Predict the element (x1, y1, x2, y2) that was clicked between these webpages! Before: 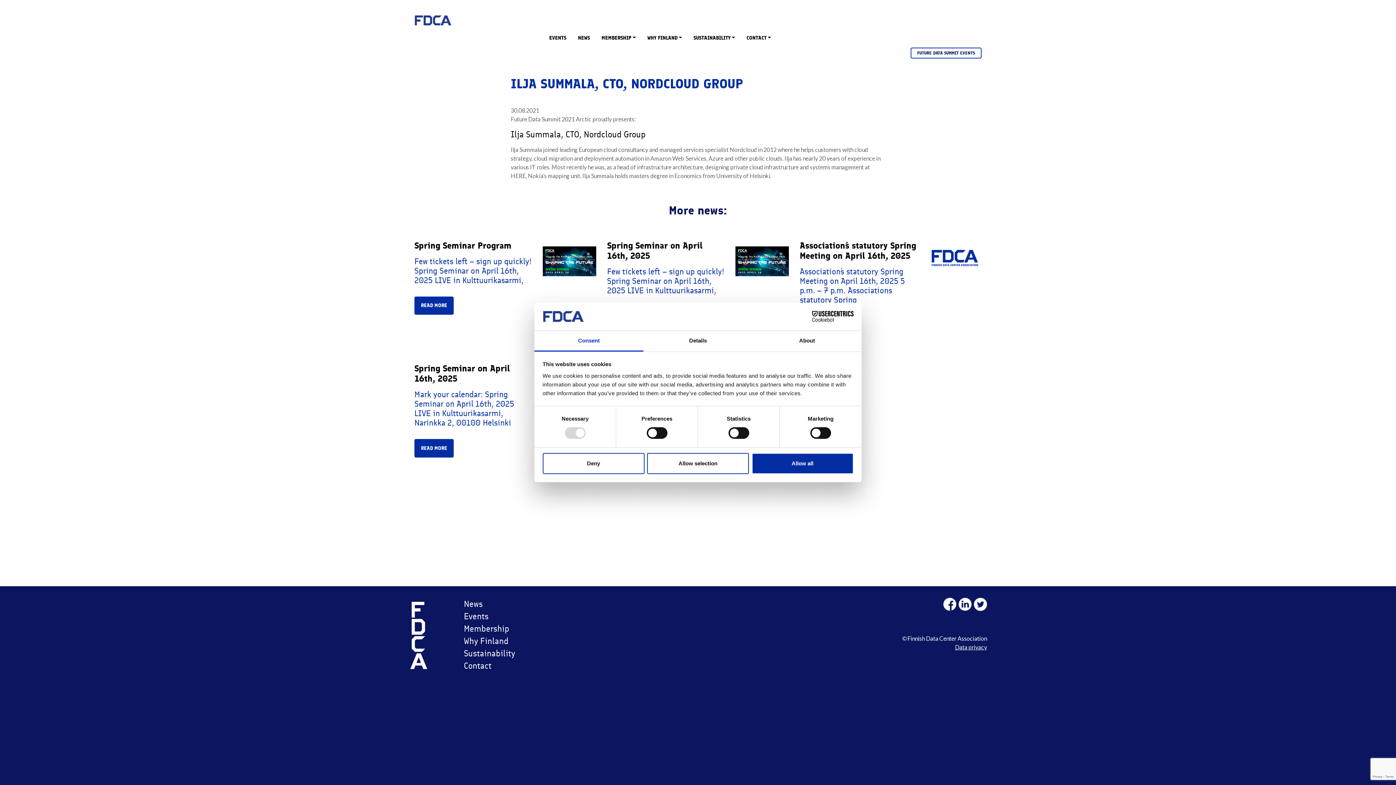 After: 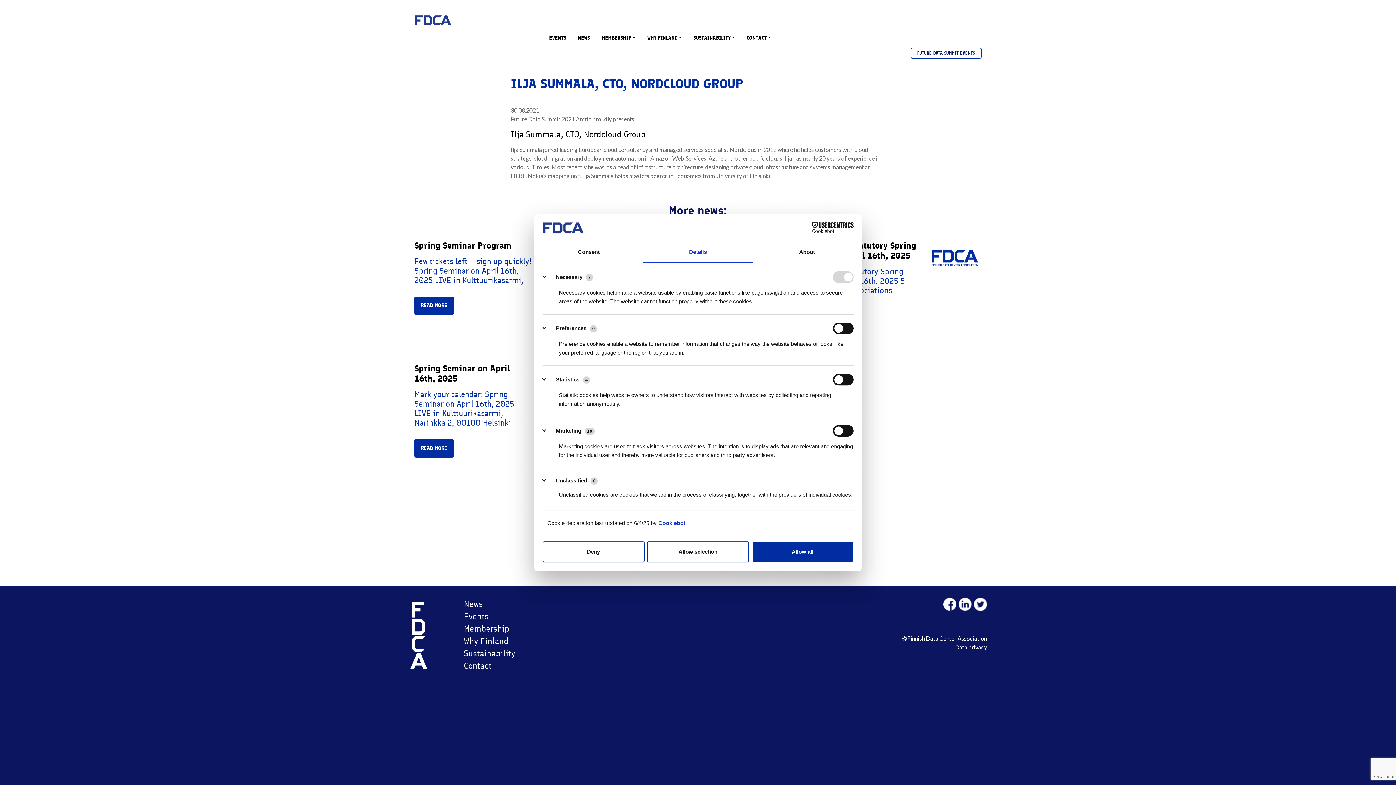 Action: label: Details bbox: (643, 331, 752, 351)